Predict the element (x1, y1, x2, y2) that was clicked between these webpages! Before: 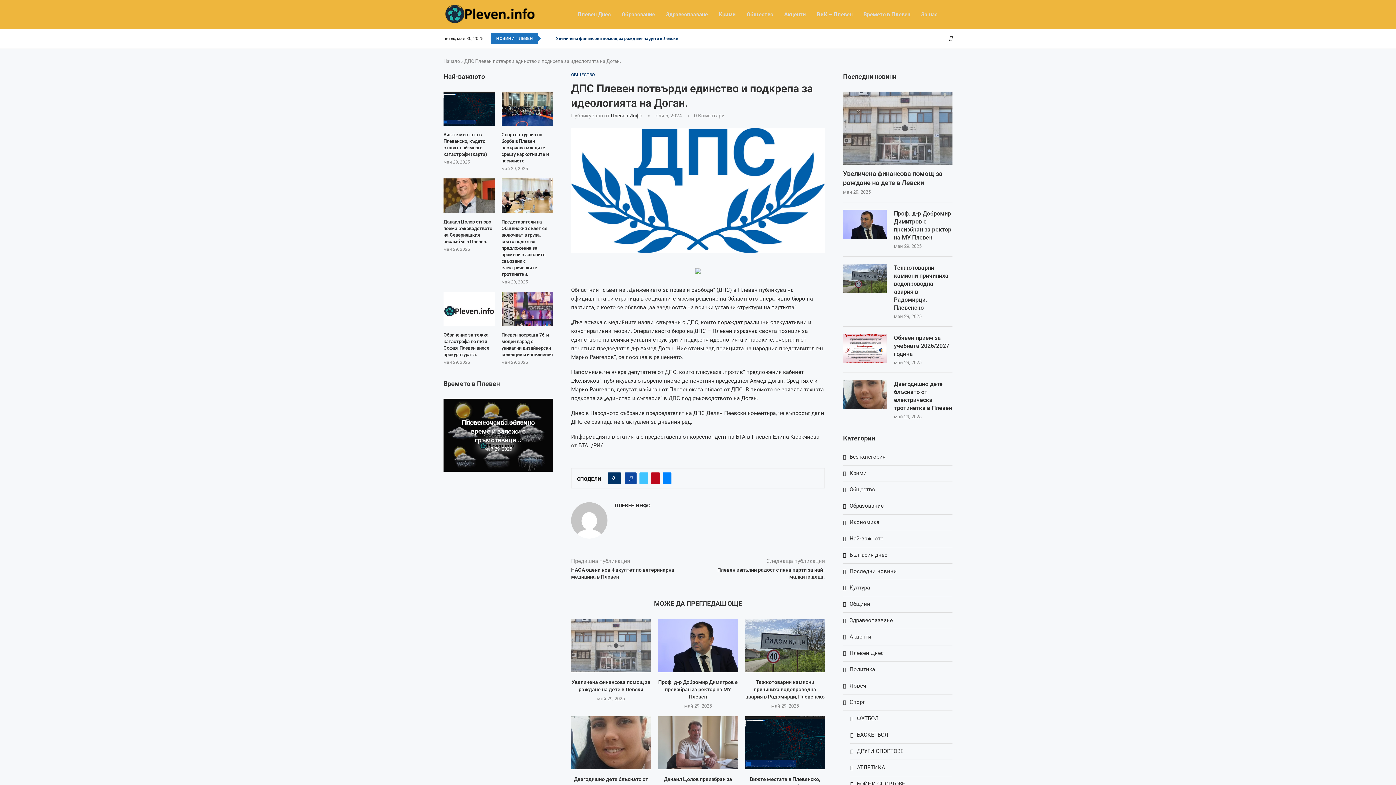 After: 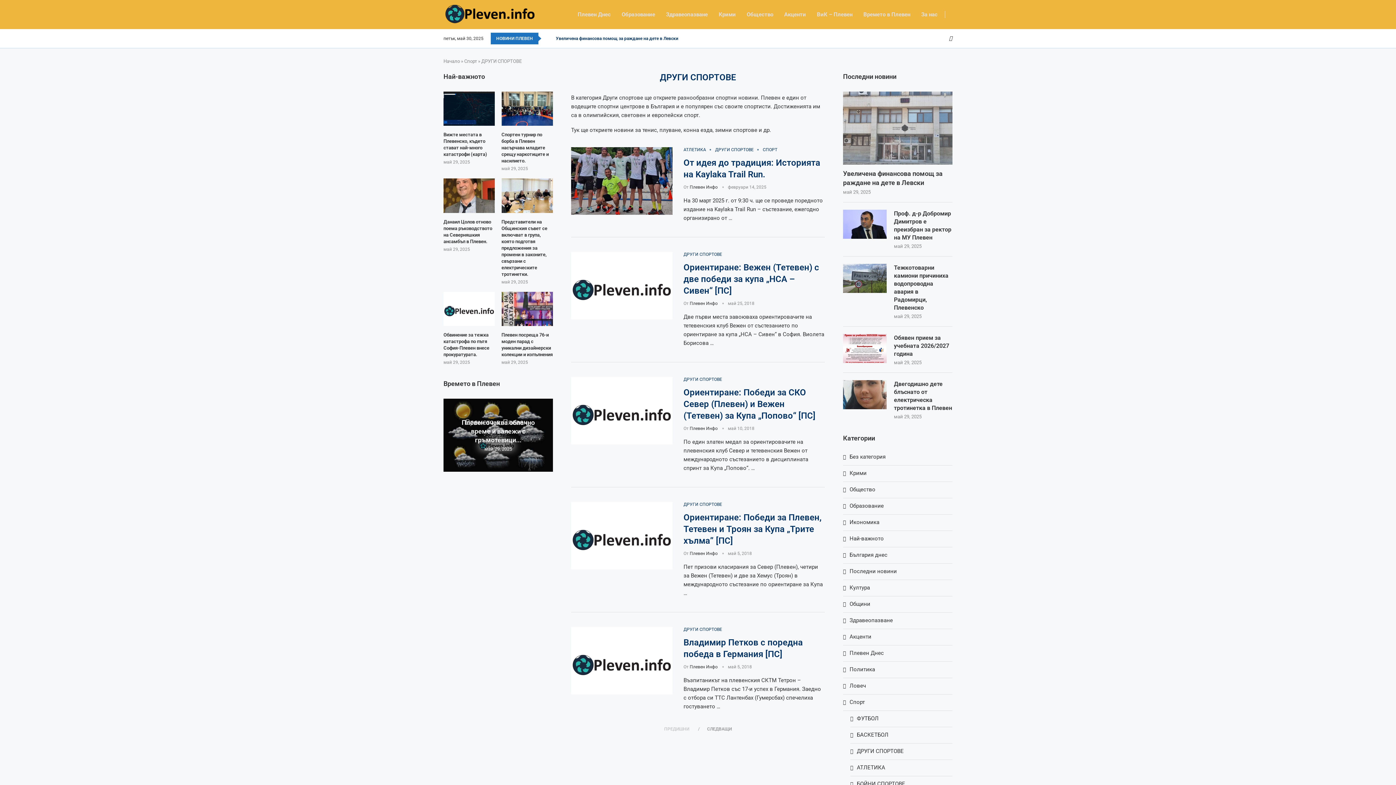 Action: label: ДРУГИ СПОРТОВЕ bbox: (850, 747, 952, 755)